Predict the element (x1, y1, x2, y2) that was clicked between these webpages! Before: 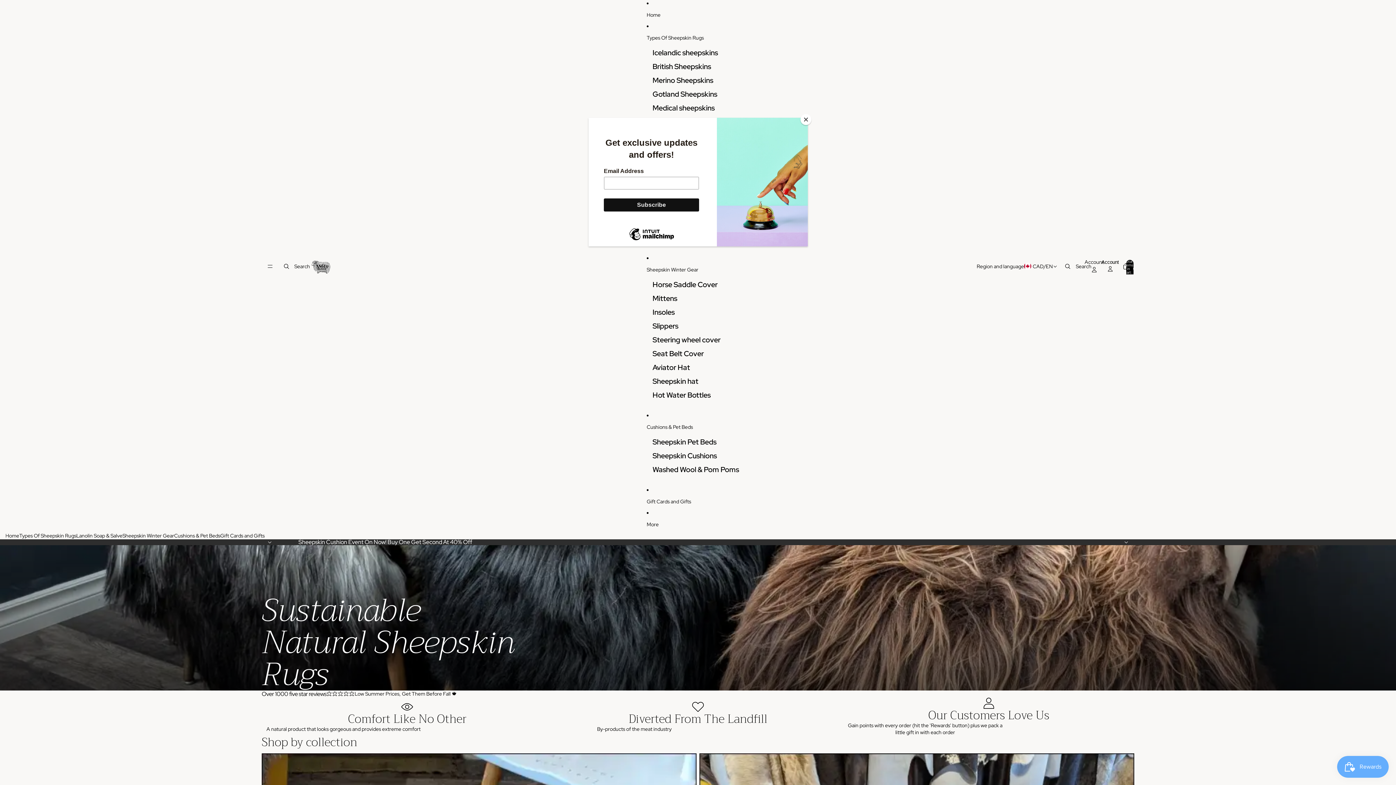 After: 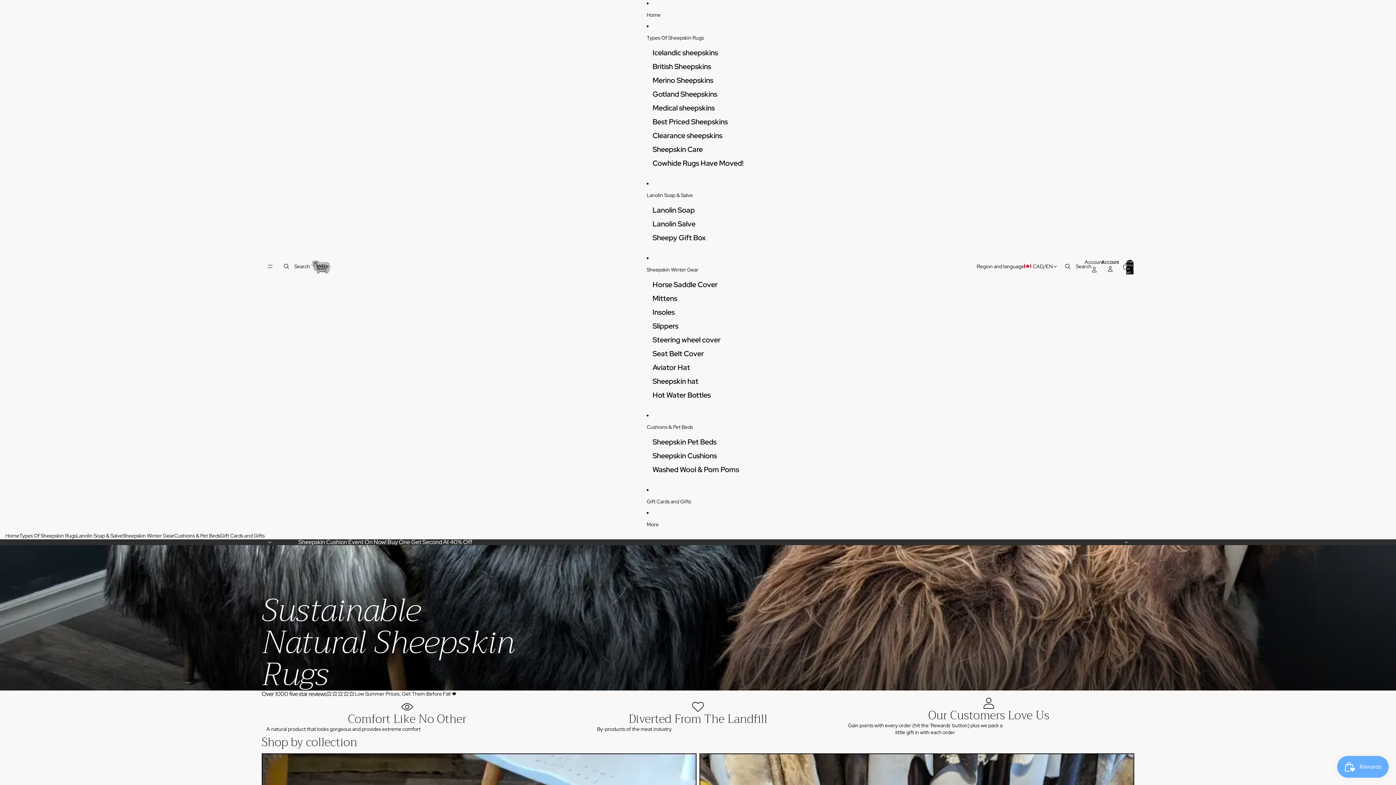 Action: bbox: (800, 114, 811, 125) label: Close